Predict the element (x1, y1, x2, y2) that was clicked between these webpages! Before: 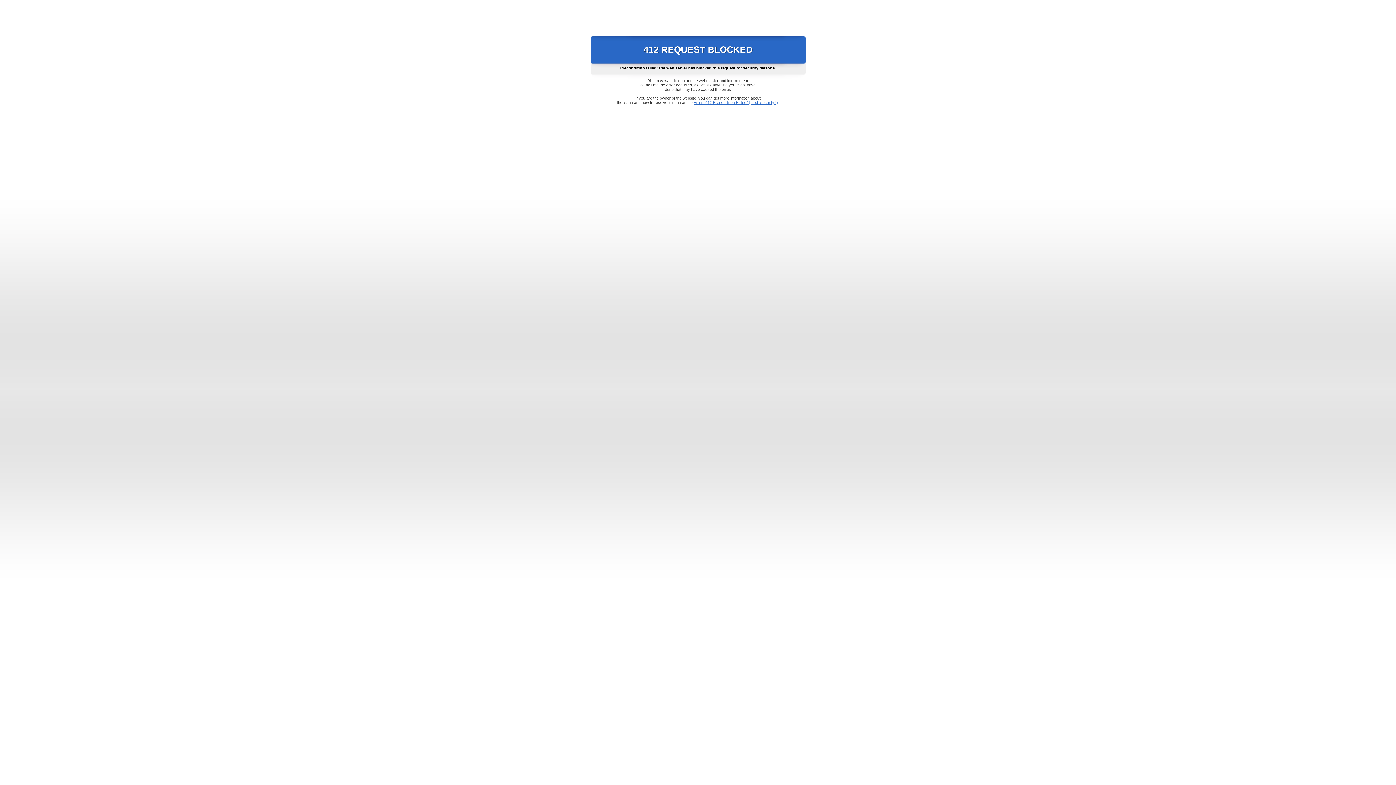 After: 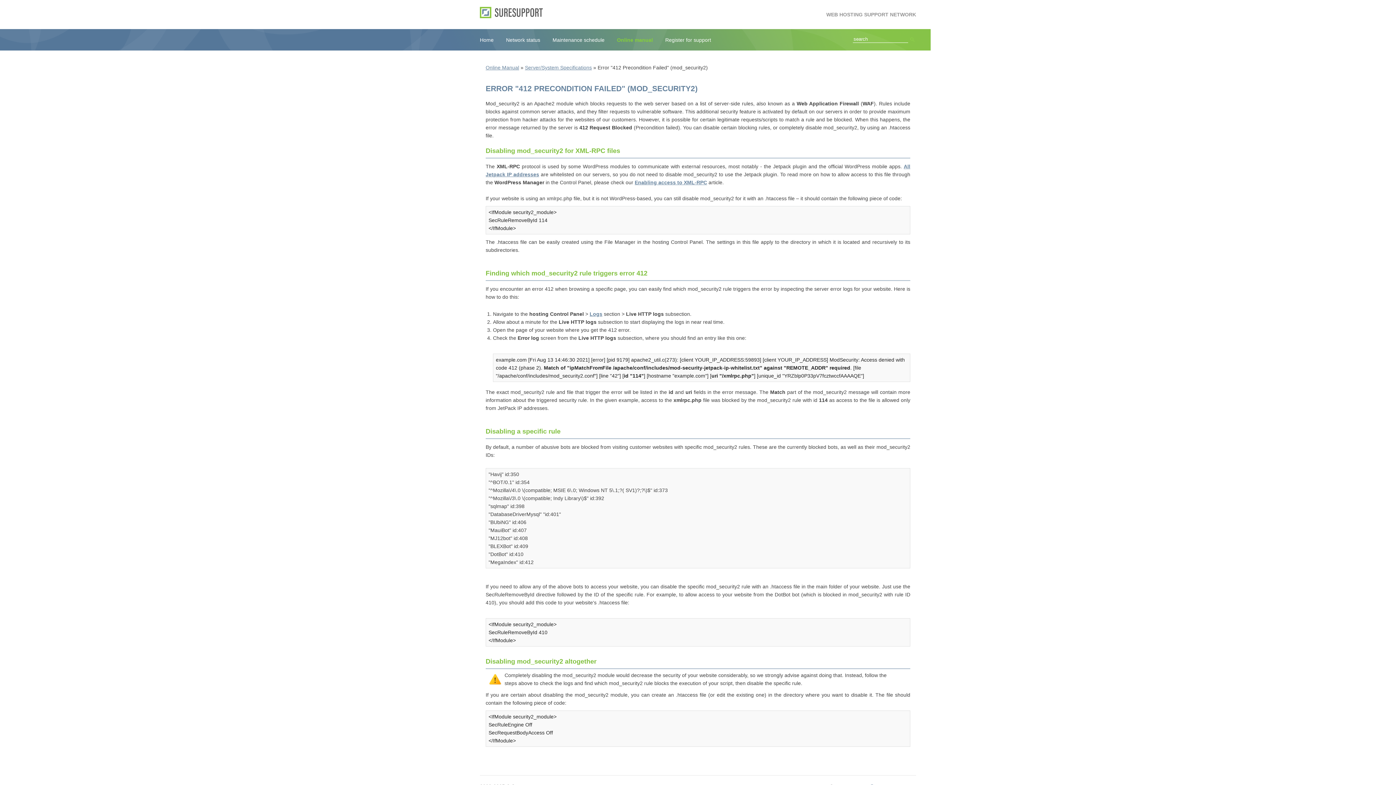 Action: bbox: (693, 100, 778, 104) label: Error "412 Precondition Failed" (mod_security2)